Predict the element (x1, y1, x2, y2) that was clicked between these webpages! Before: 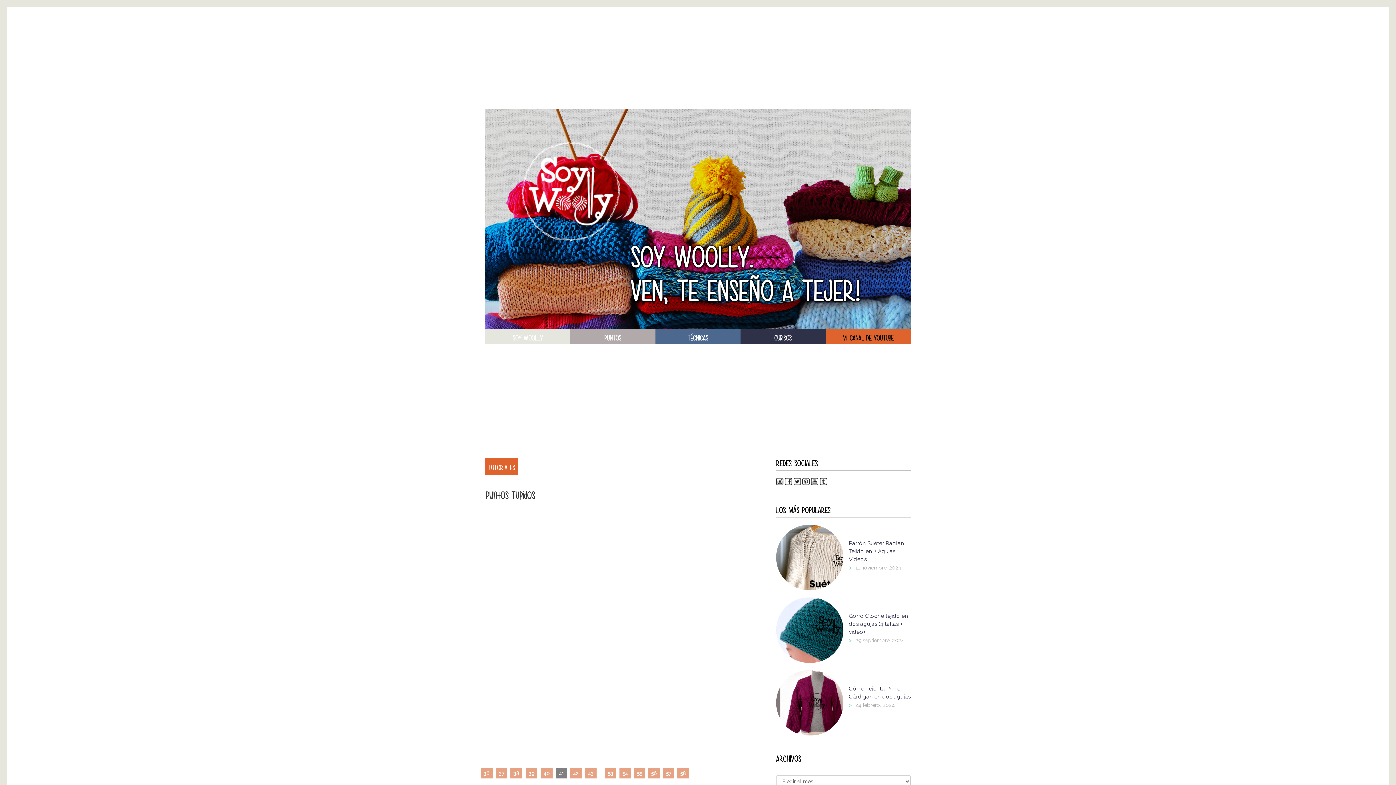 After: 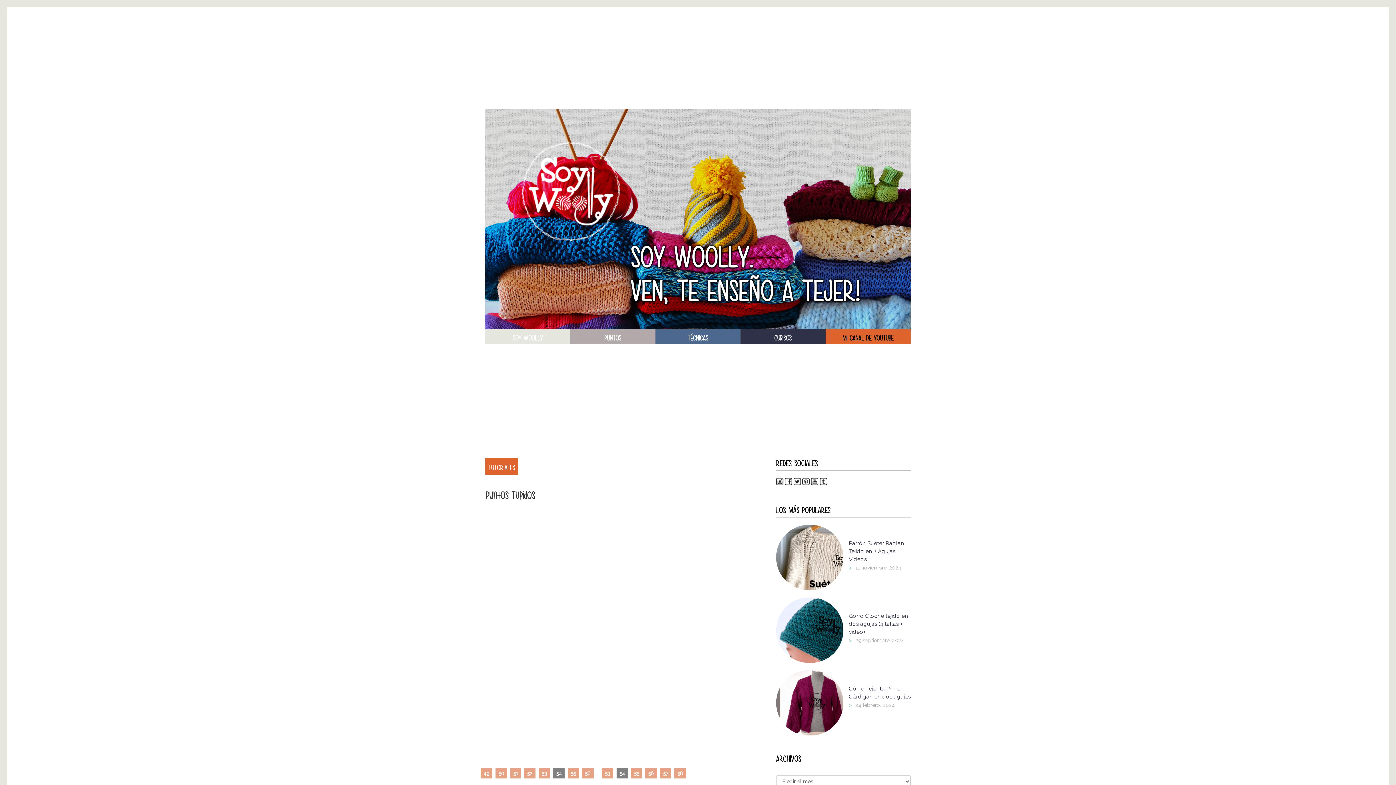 Action: label: 54 bbox: (619, 768, 630, 778)